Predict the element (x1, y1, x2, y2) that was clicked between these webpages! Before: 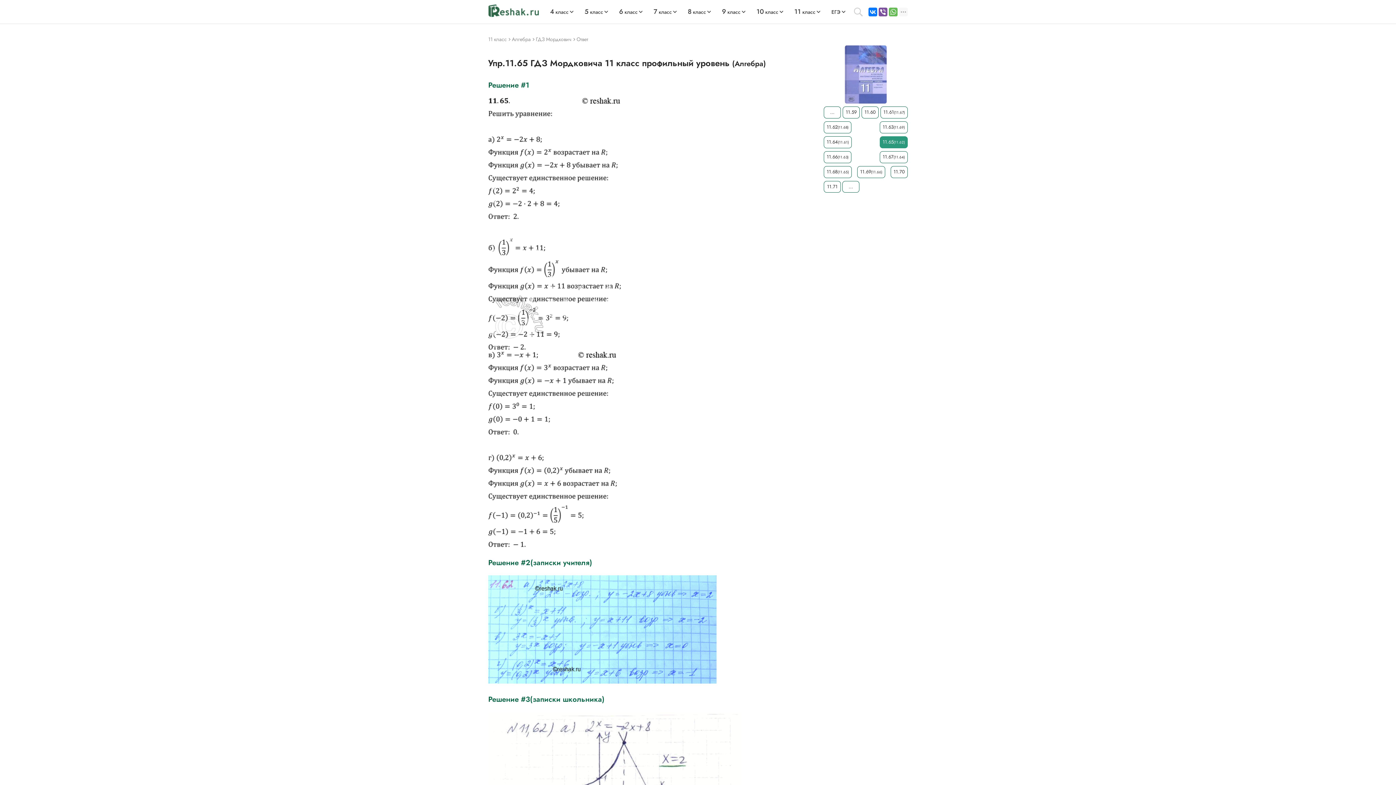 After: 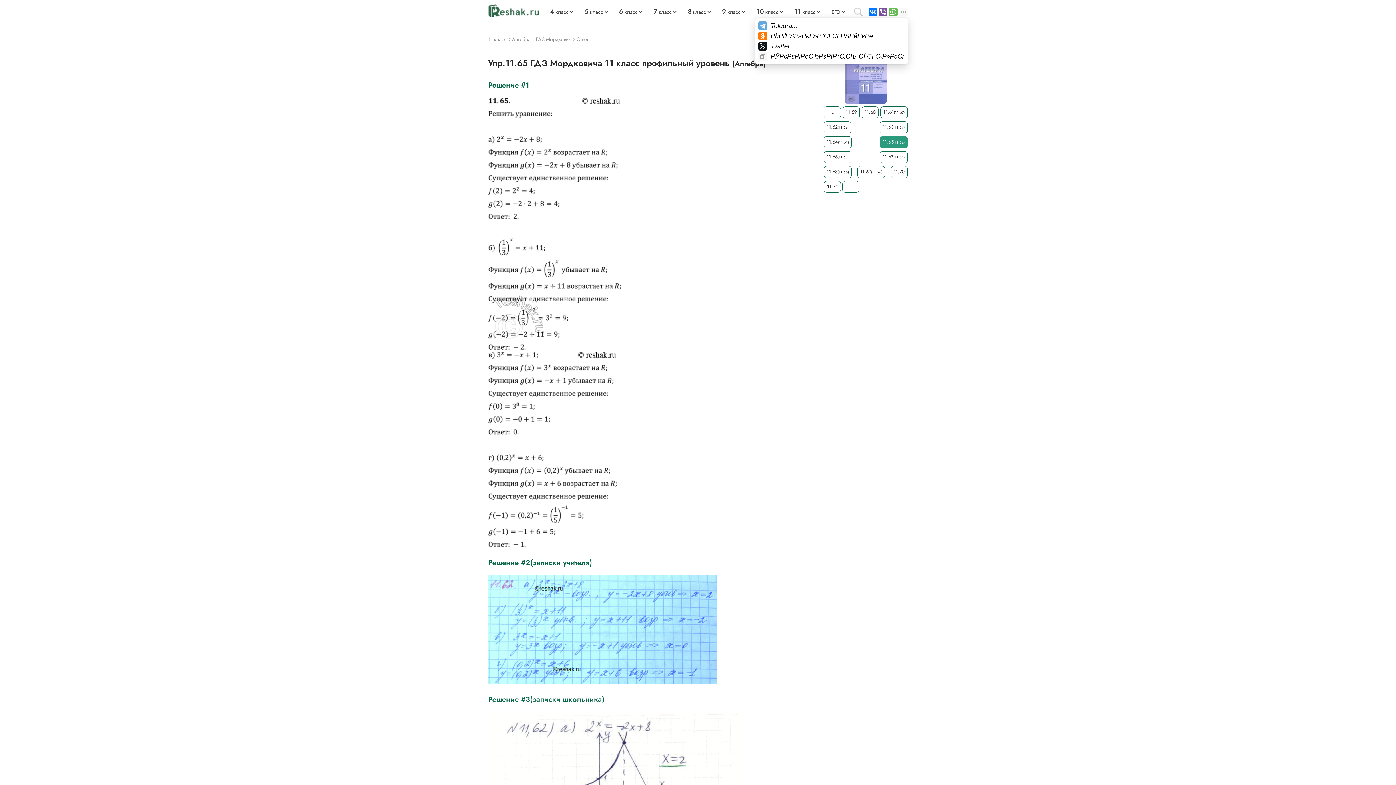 Action: bbox: (899, 7, 908, 16)